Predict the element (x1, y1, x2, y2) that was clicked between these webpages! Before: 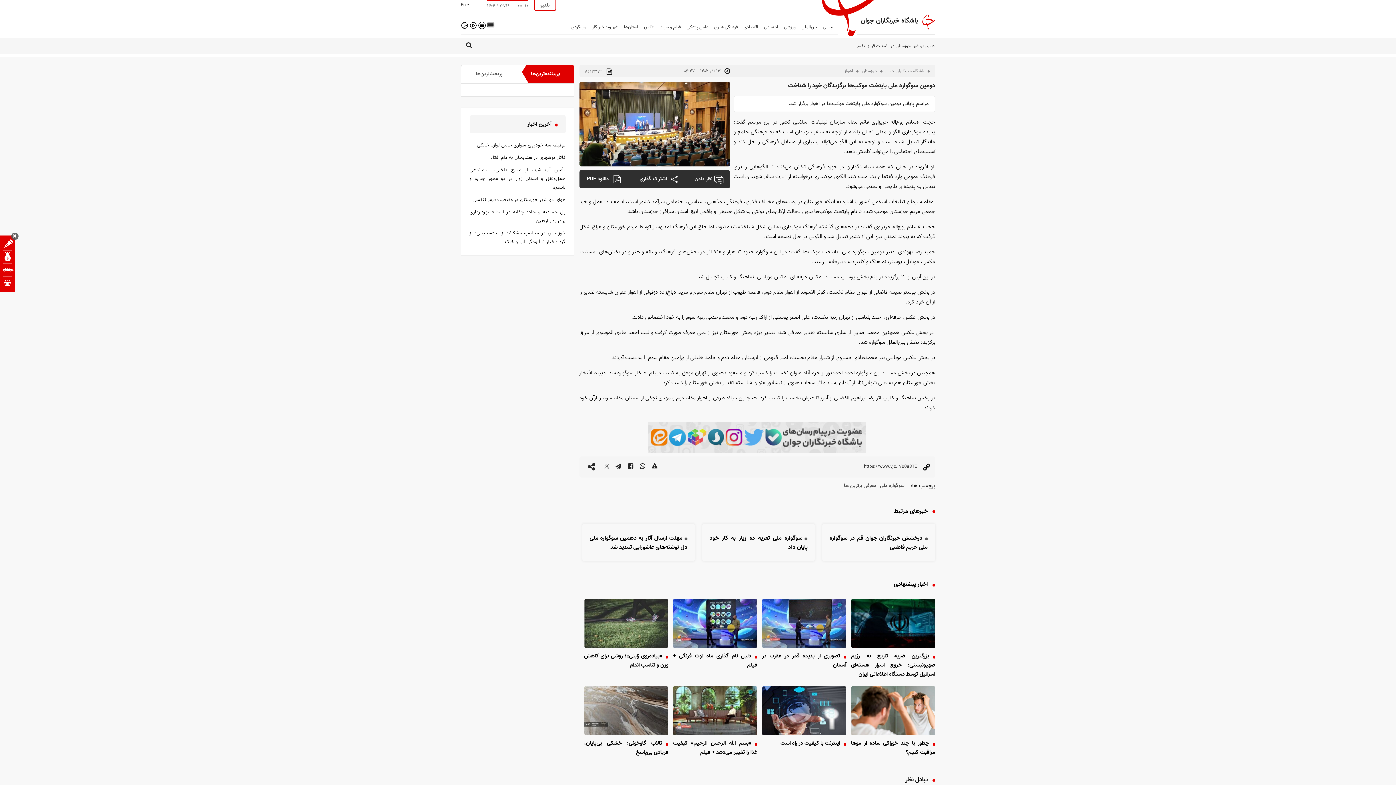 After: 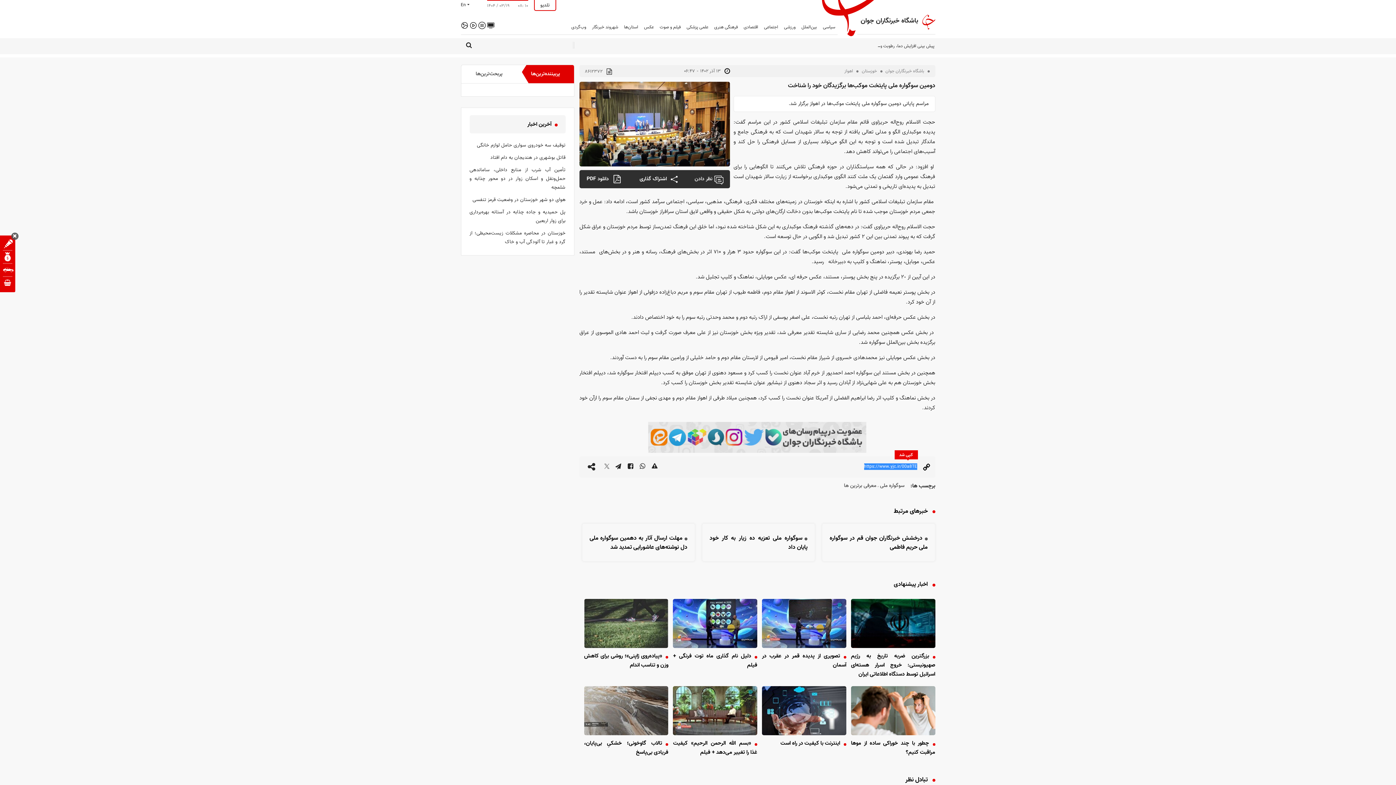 Action: bbox: (830, 463, 918, 470)